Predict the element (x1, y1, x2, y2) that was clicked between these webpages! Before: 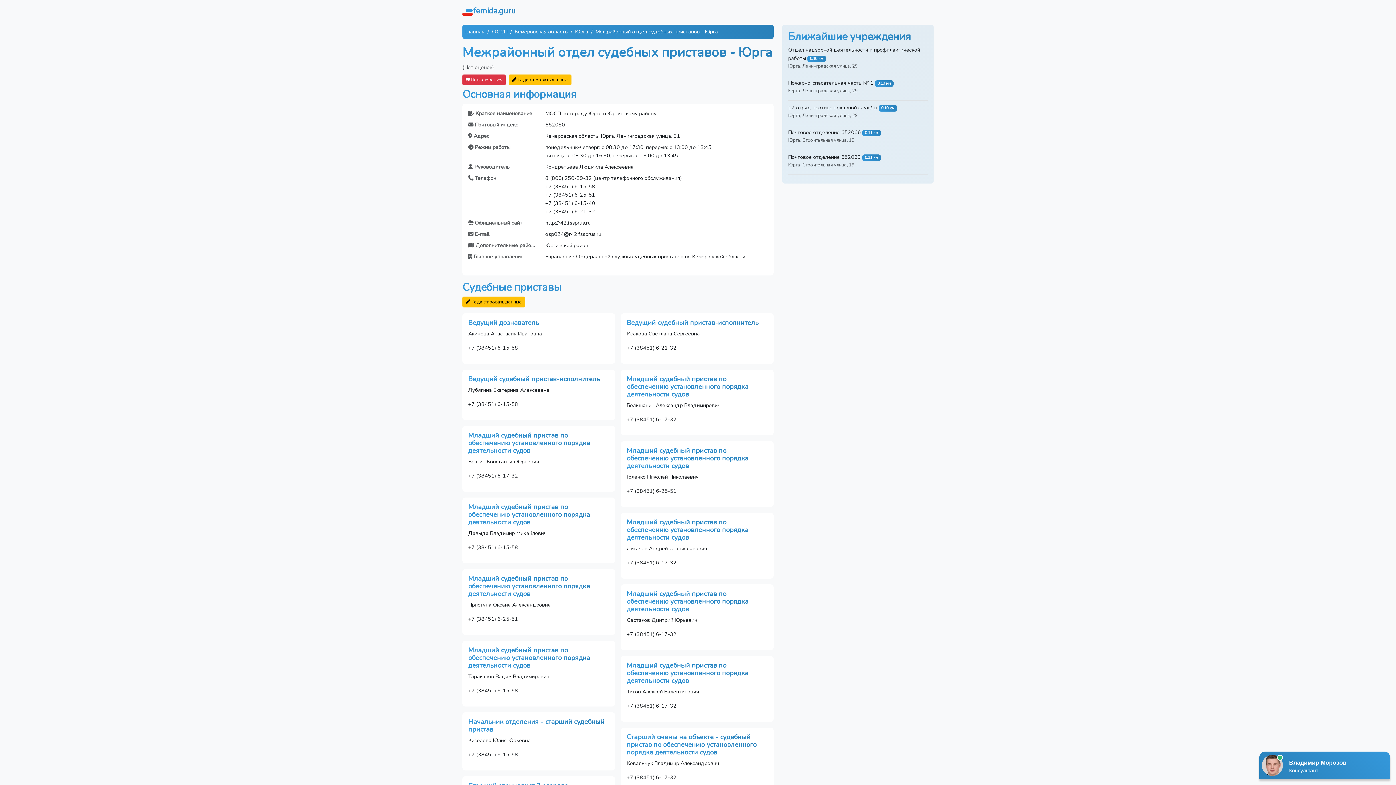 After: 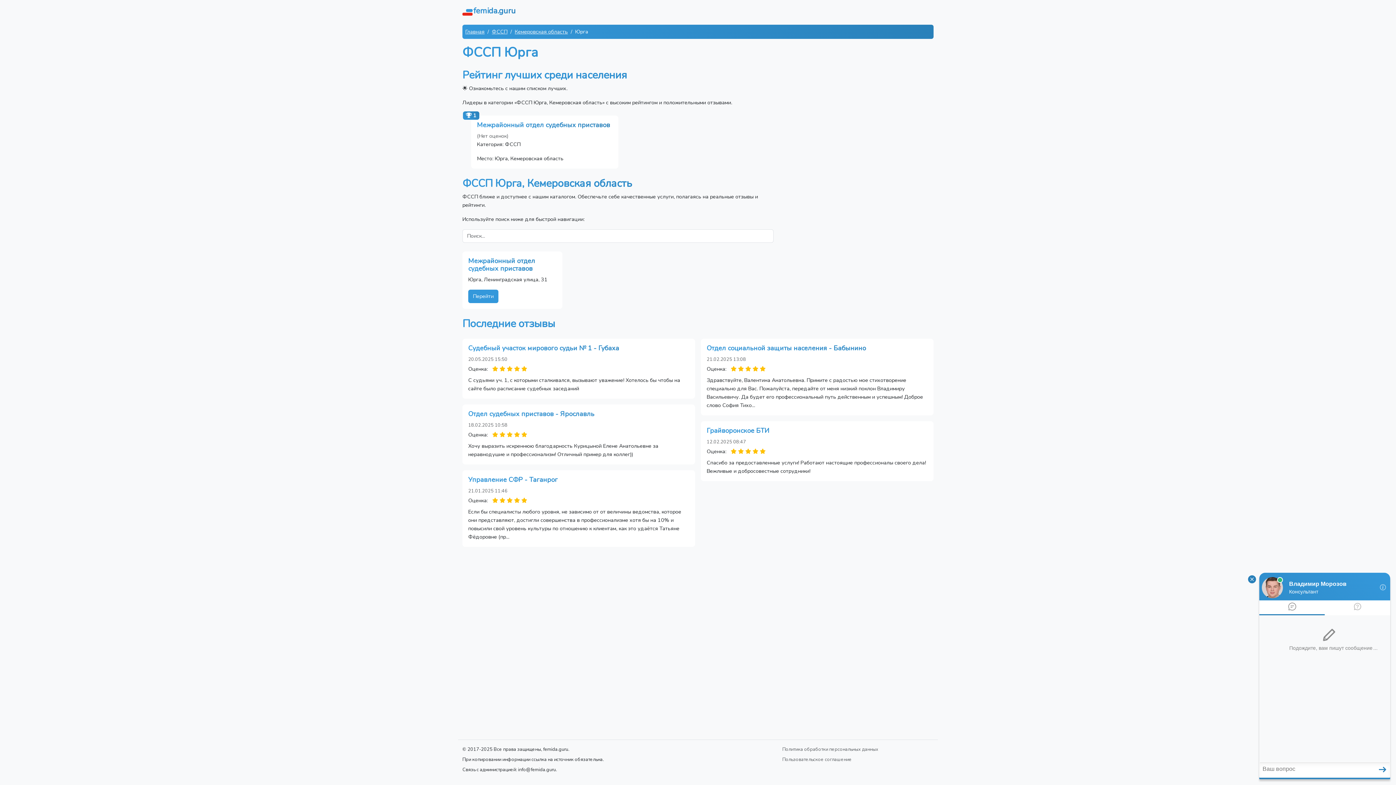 Action: label: Юрга bbox: (575, 28, 588, 35)